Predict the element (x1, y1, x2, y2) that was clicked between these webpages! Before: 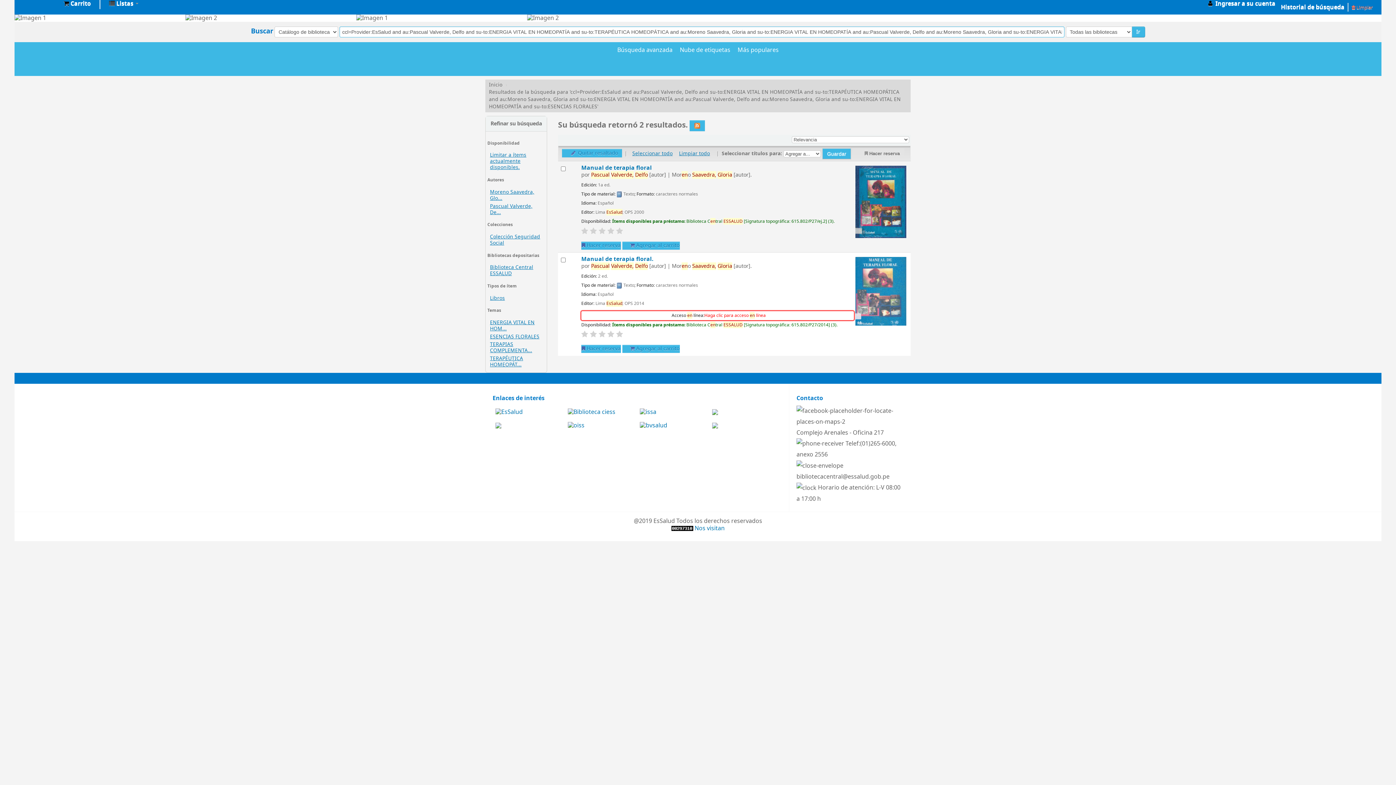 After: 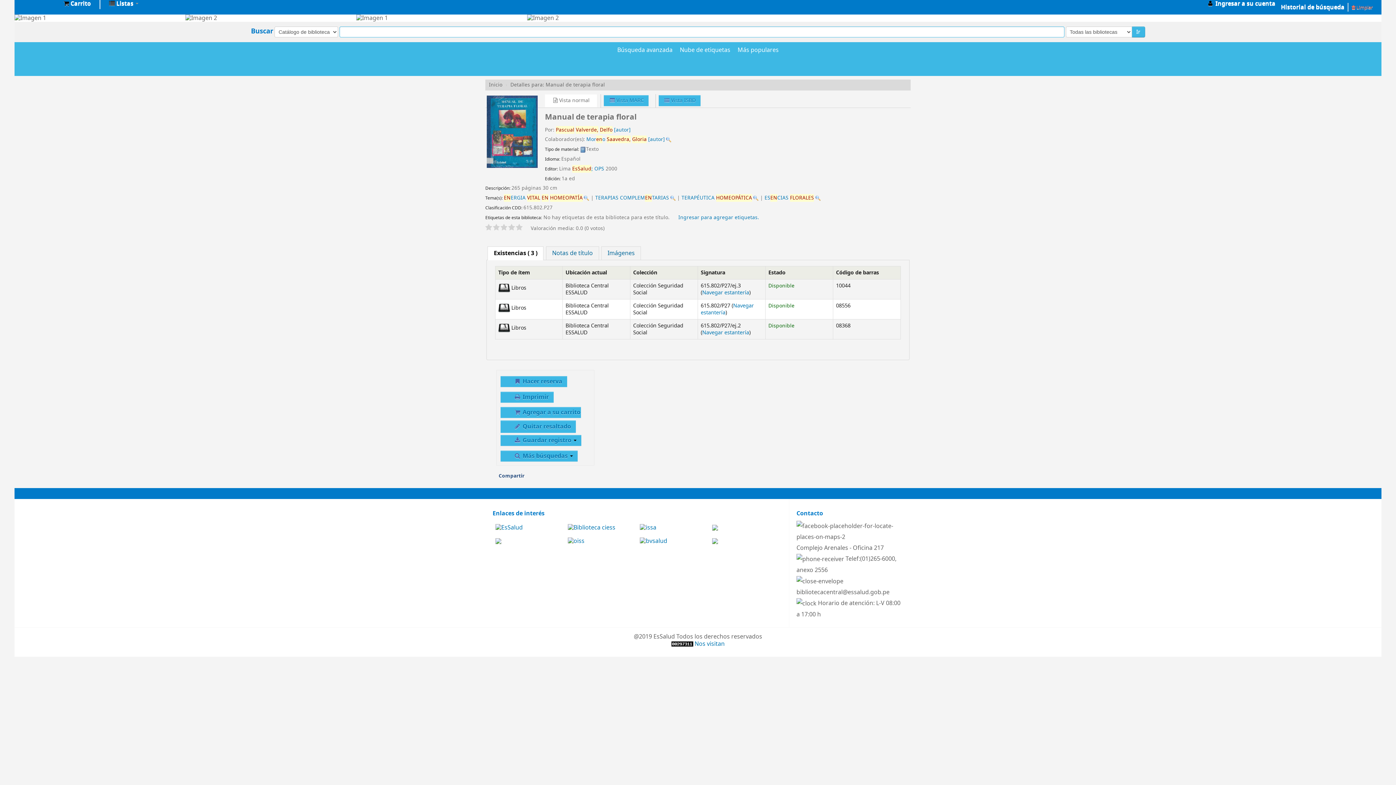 Action: label: Manual de terapia floral bbox: (581, 163, 652, 172)